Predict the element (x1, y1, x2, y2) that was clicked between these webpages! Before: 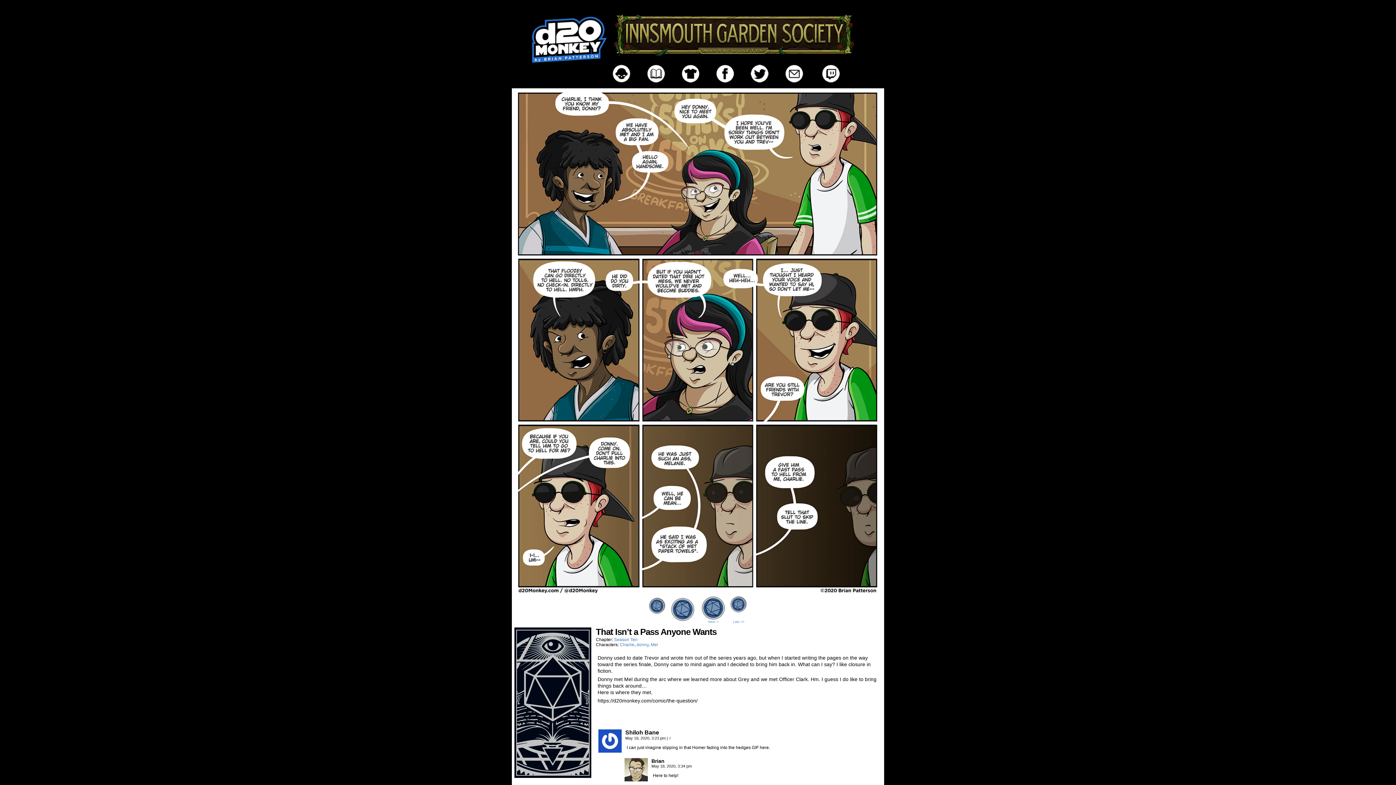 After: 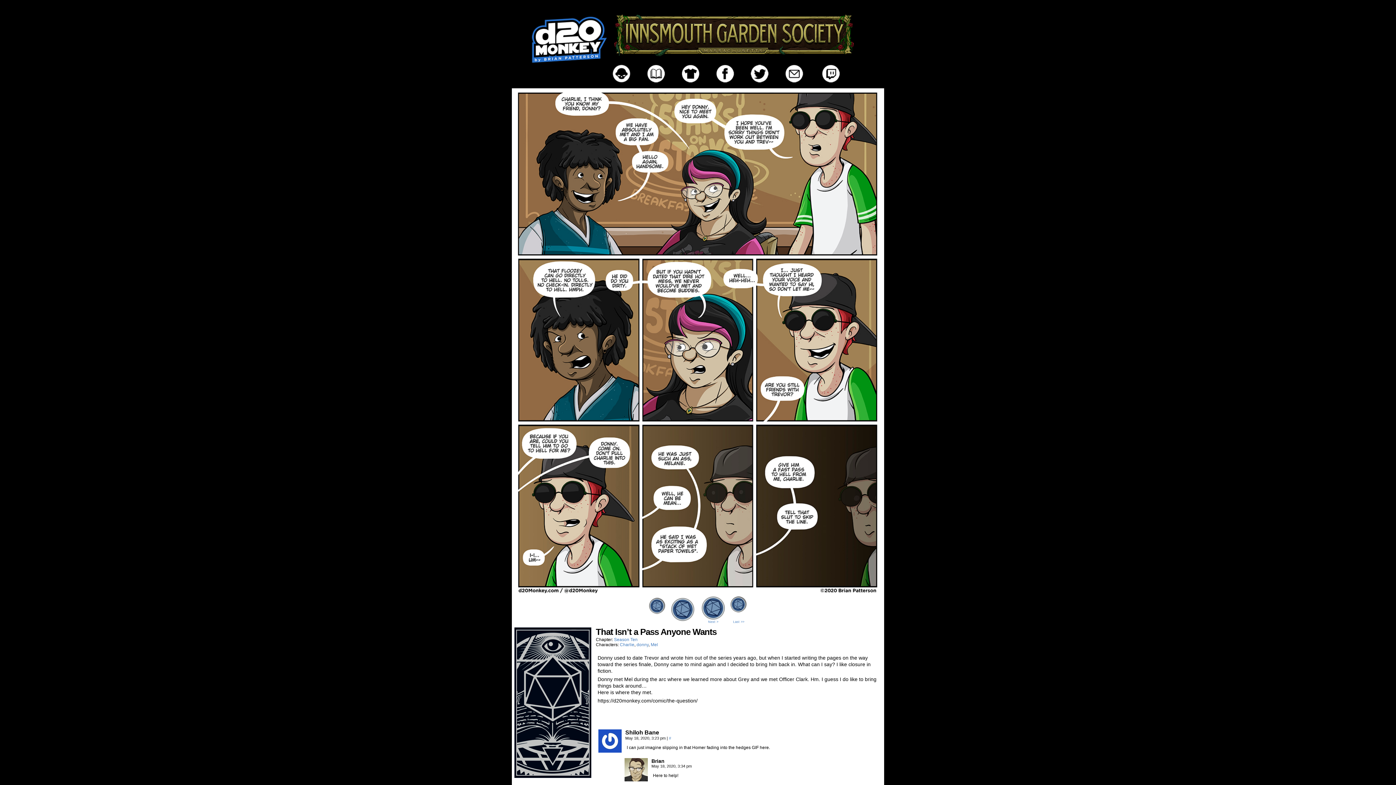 Action: bbox: (610, 78, 646, 84)